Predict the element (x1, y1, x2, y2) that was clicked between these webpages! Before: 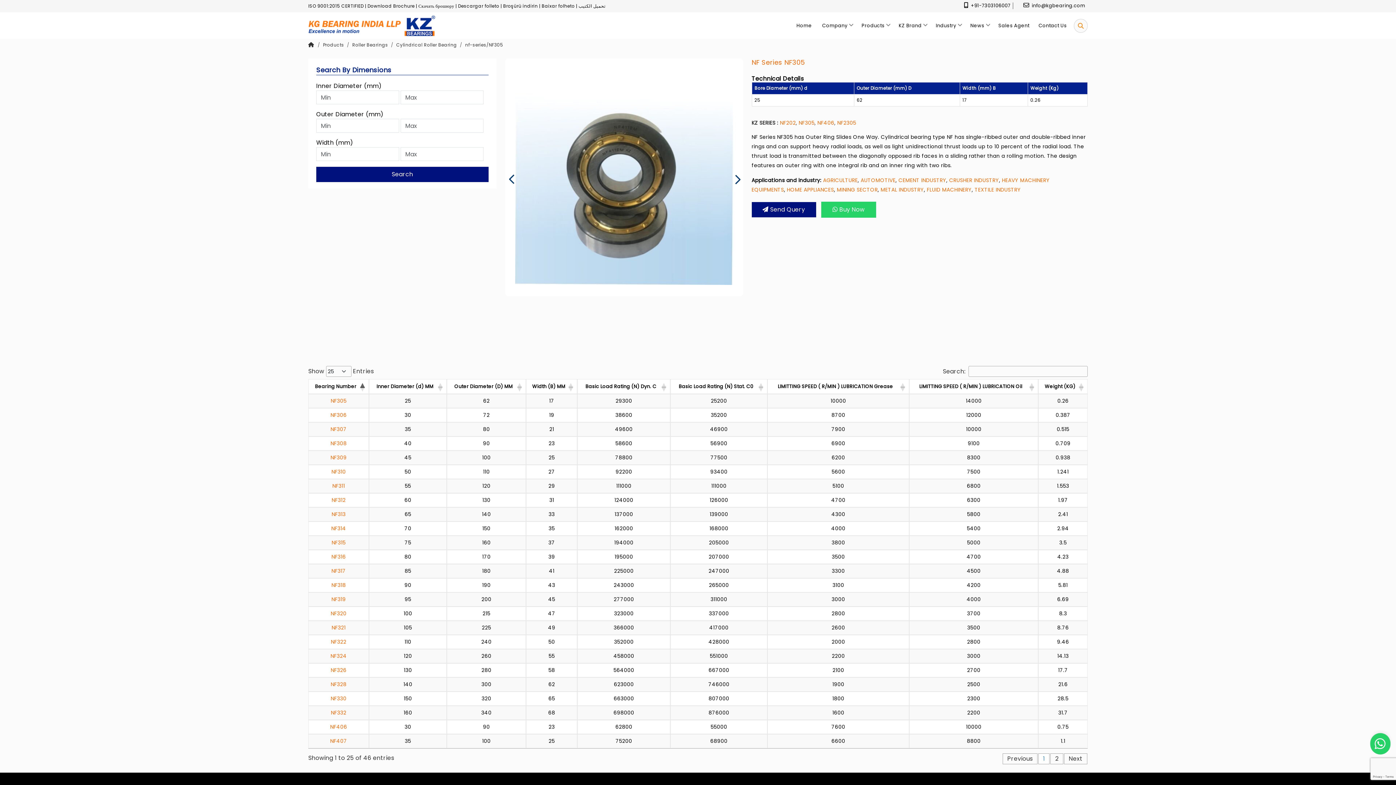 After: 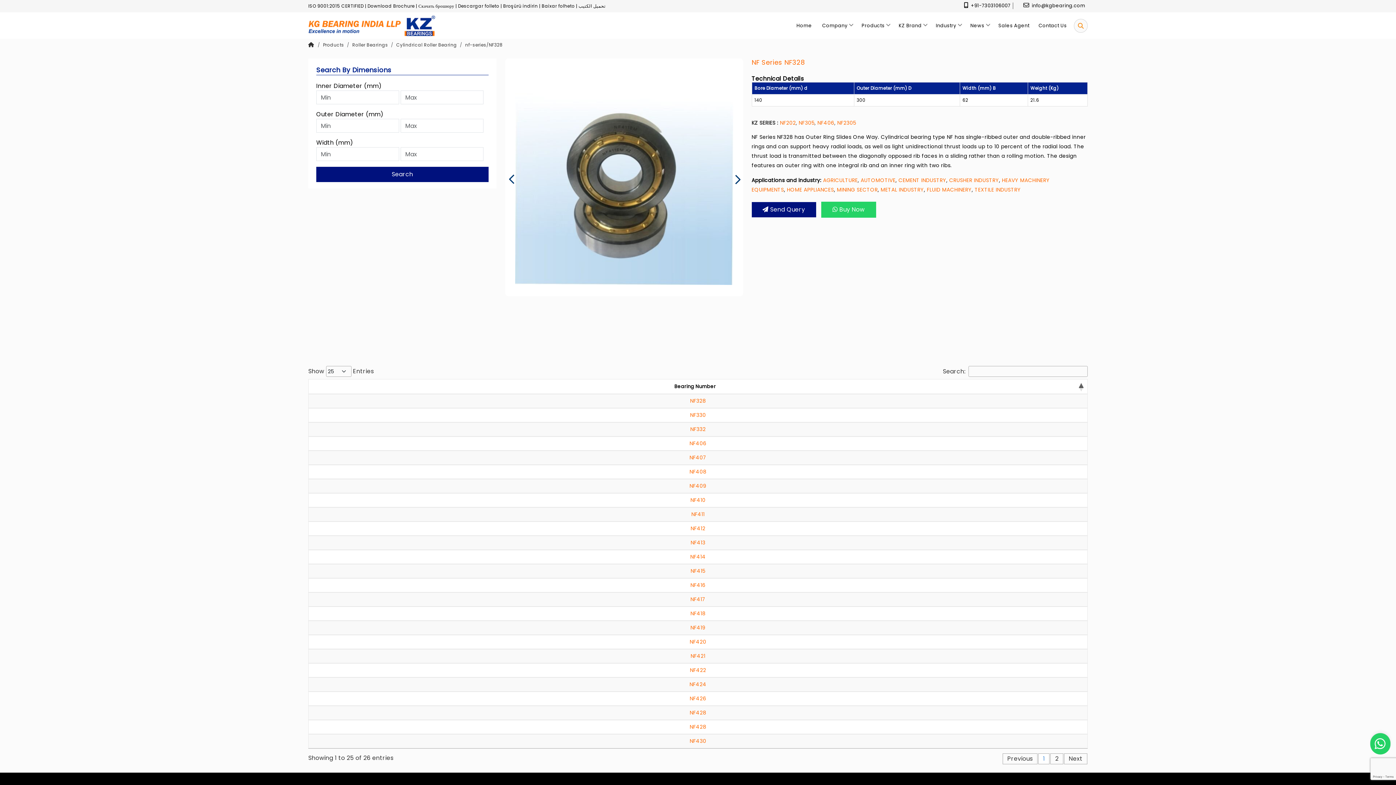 Action: bbox: (330, 681, 346, 688) label: NF328